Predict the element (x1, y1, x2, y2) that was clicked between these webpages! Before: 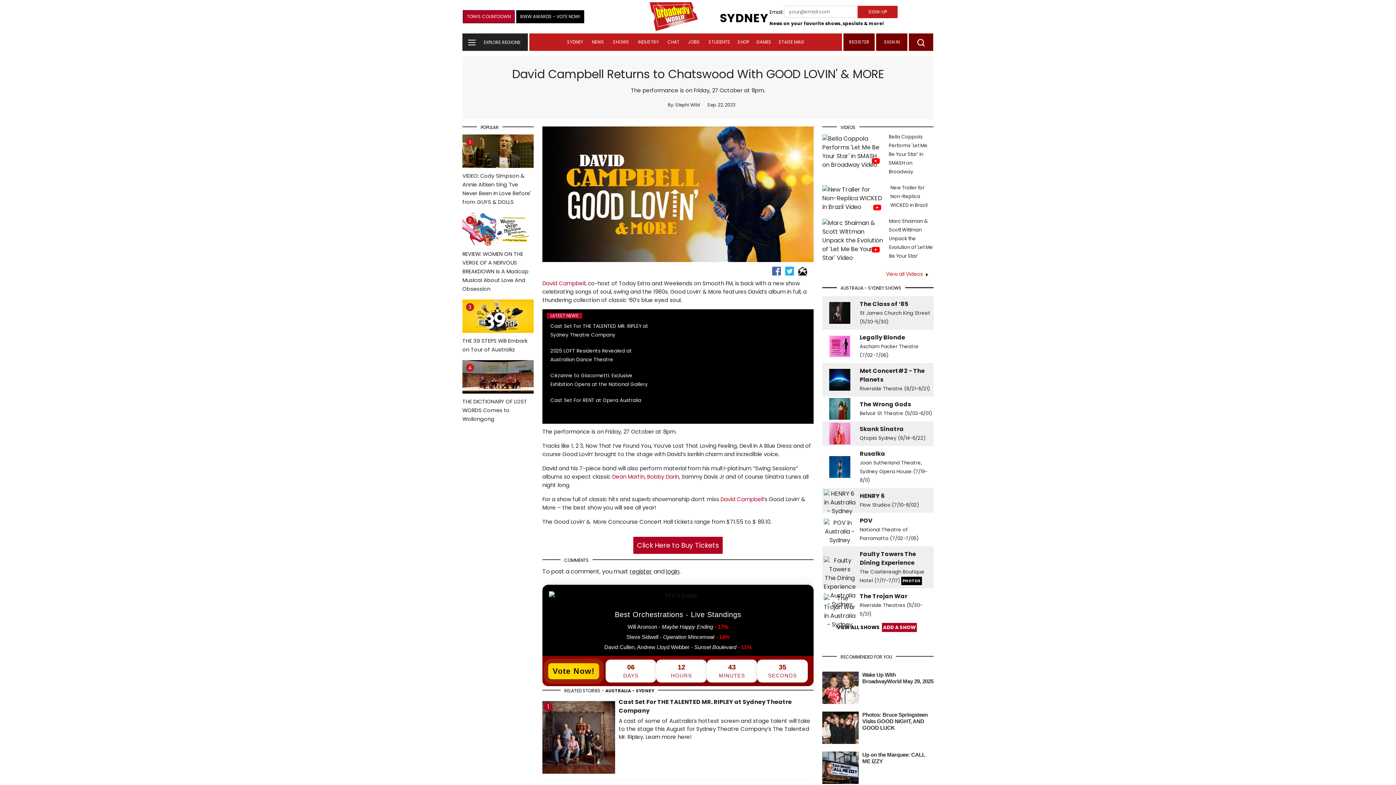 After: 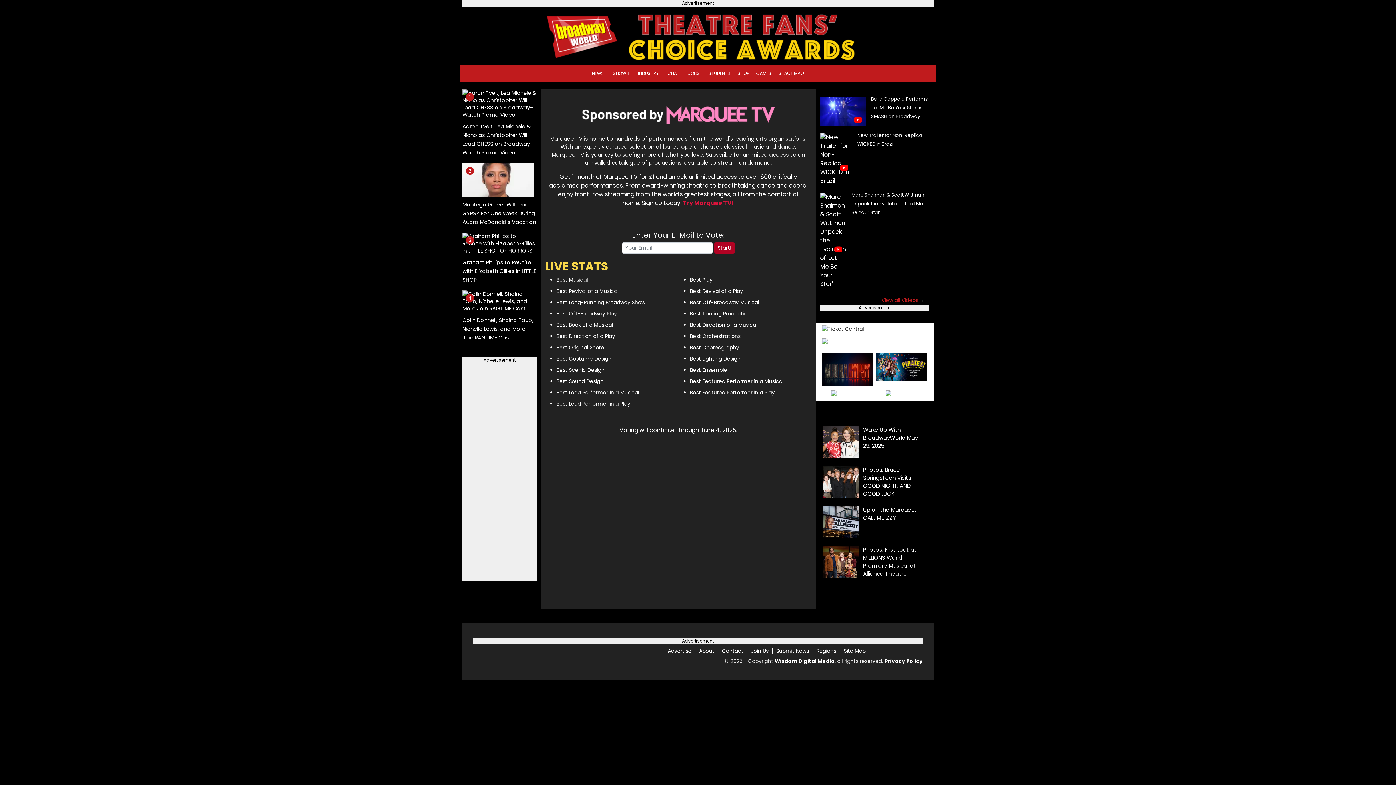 Action: label: BWW AWARDS - VOTE NOW! bbox: (516, 10, 584, 23)